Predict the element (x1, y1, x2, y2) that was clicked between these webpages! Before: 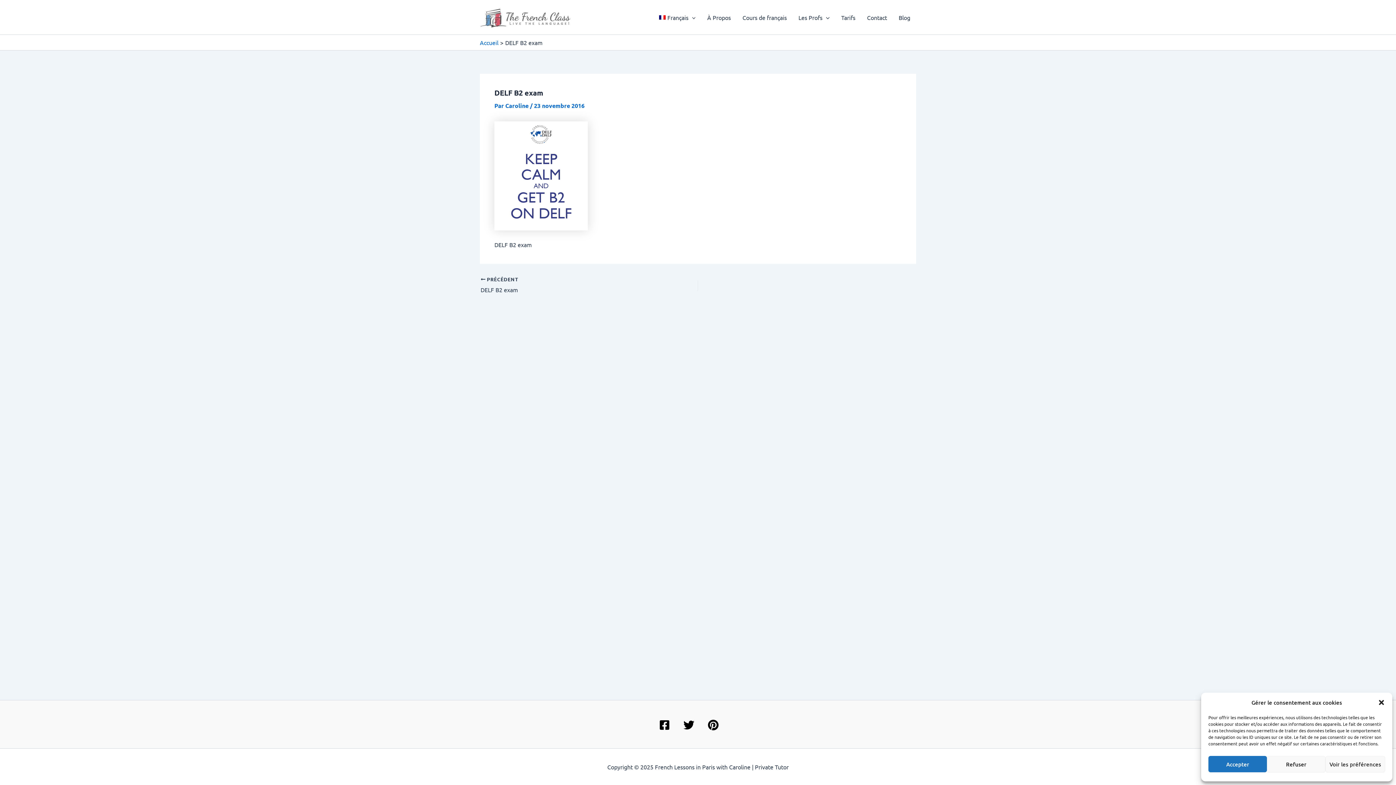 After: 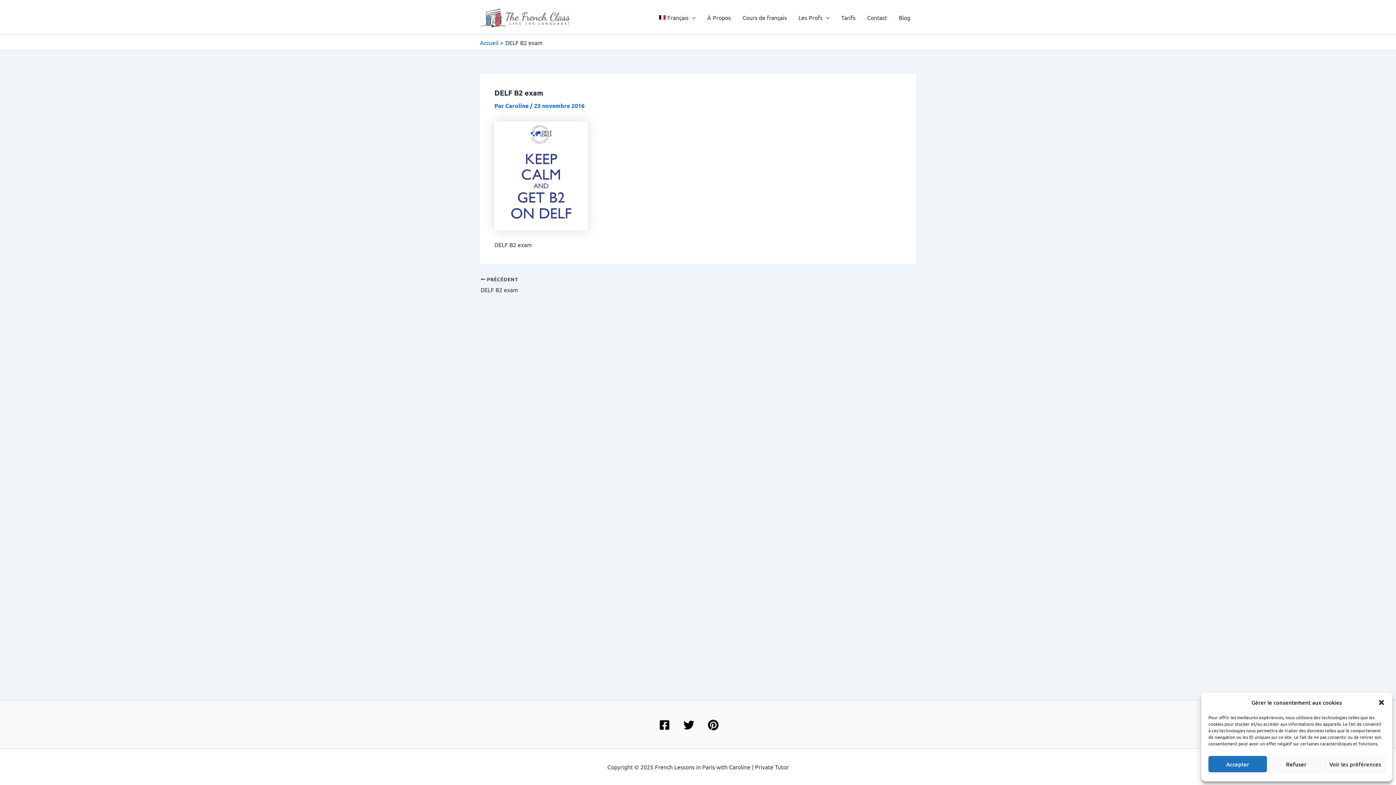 Action: bbox: (653, 2, 701, 31) label: Français